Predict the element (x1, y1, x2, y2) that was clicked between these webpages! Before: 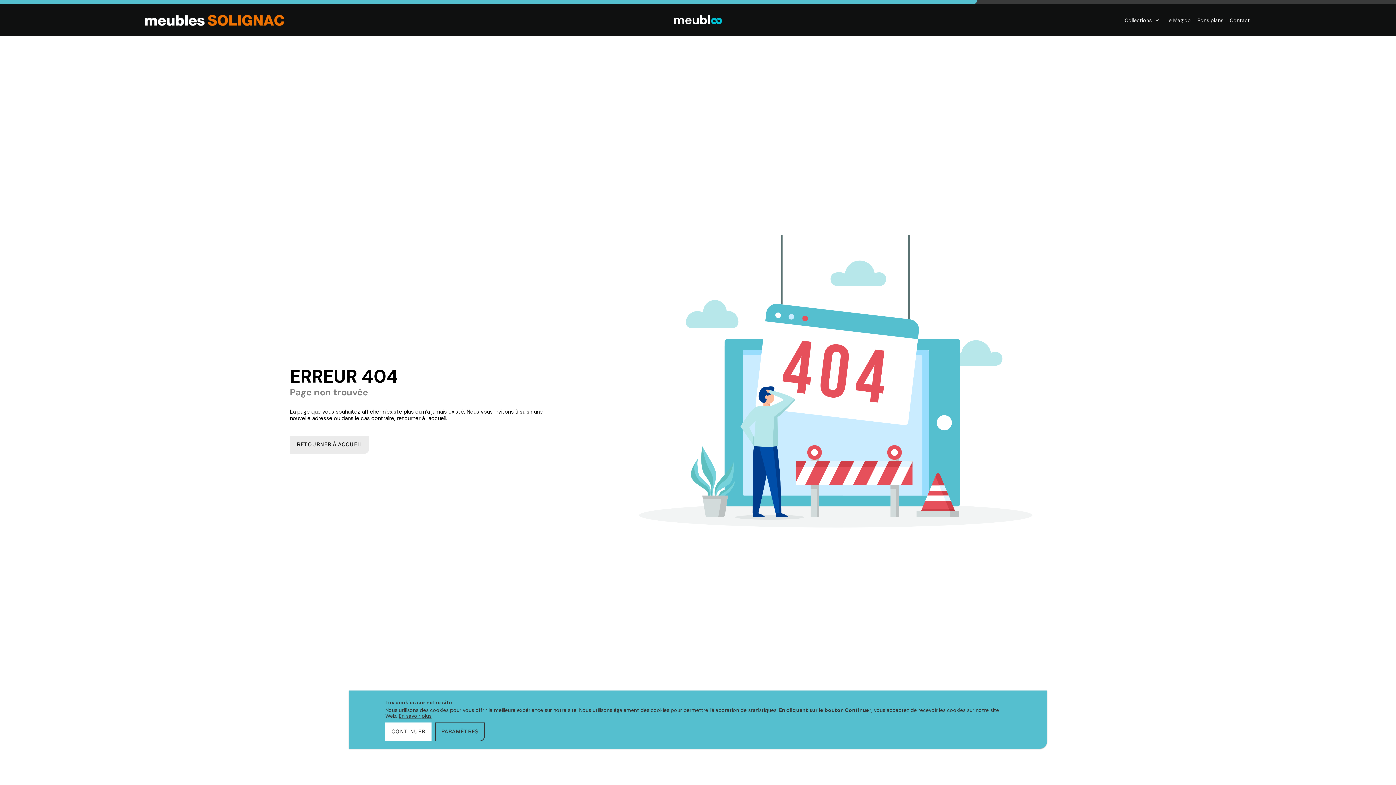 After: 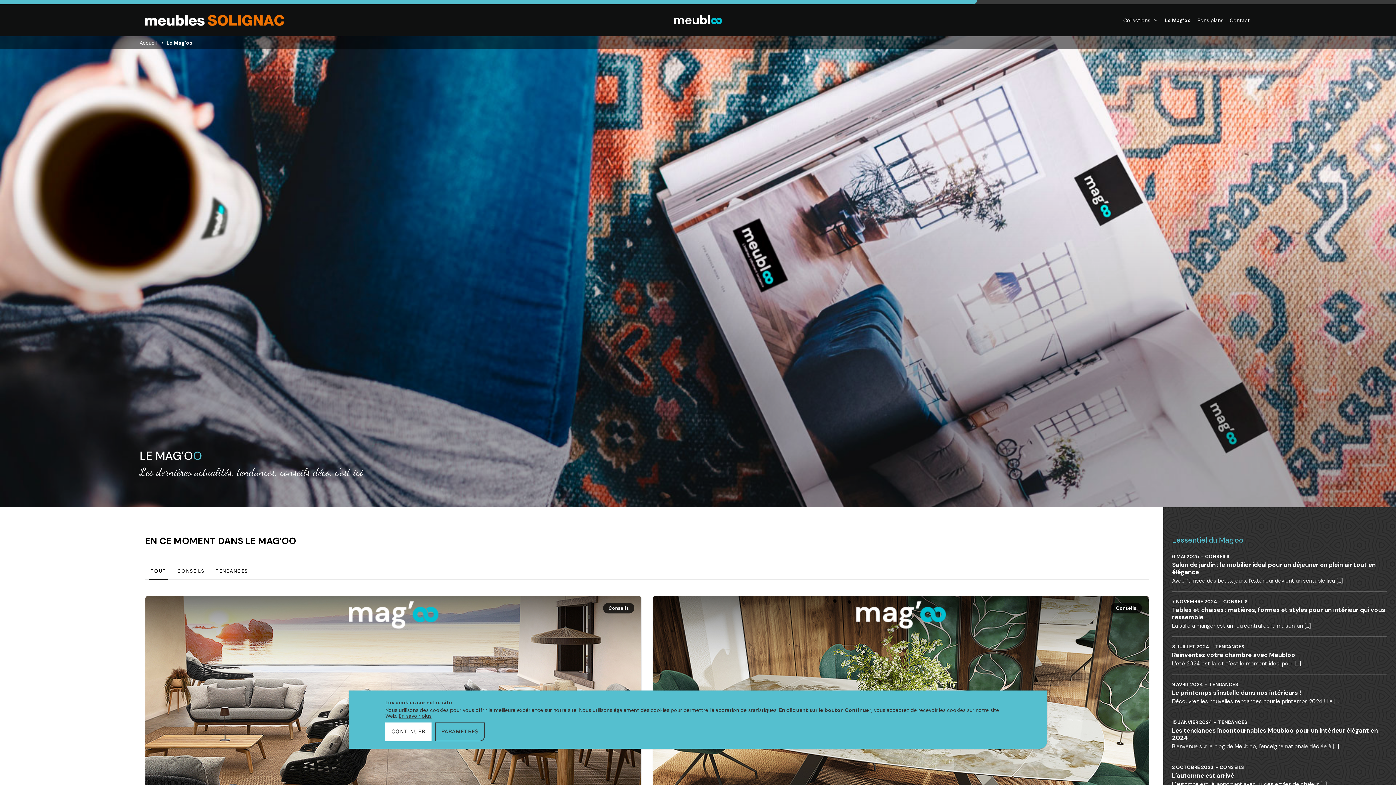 Action: label: Le Mag’oo bbox: (1166, 14, 1191, 26)